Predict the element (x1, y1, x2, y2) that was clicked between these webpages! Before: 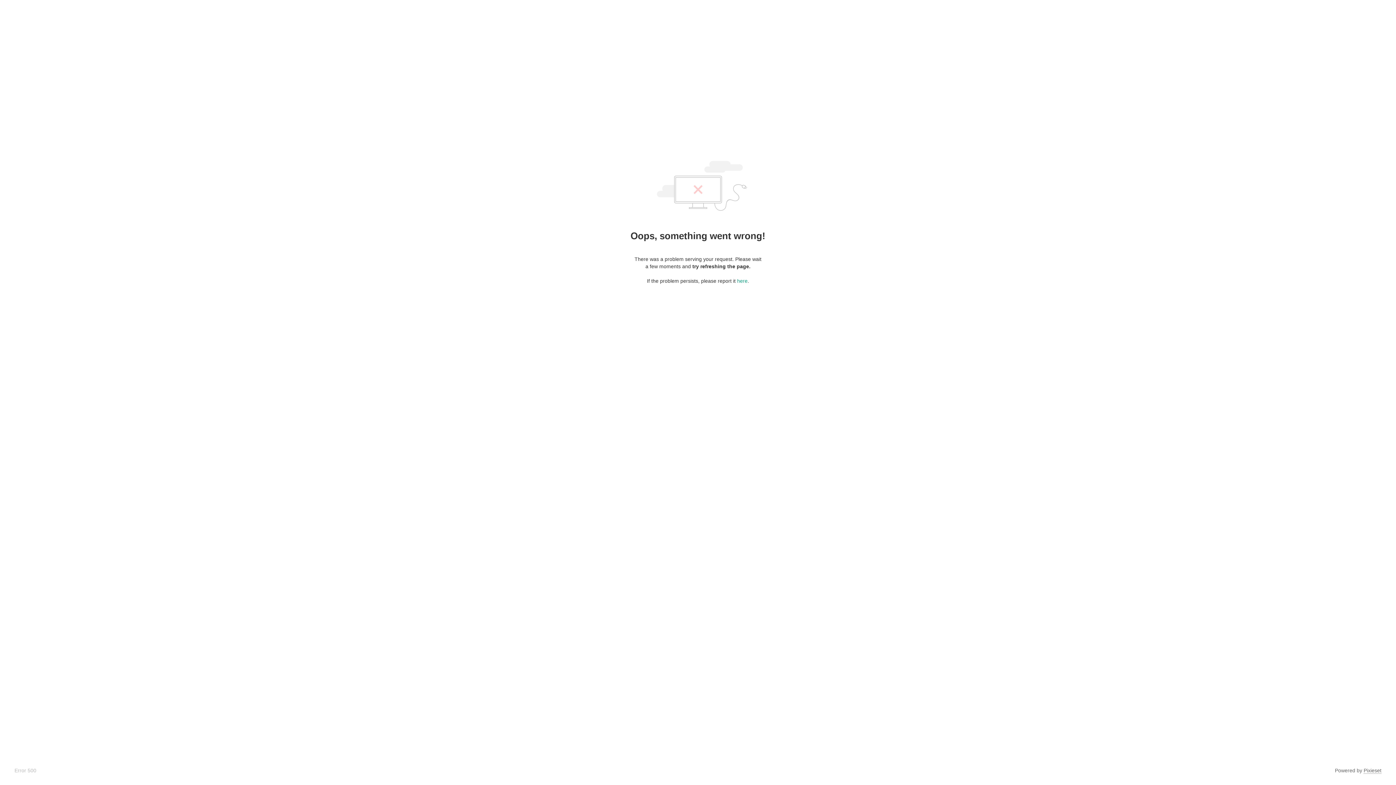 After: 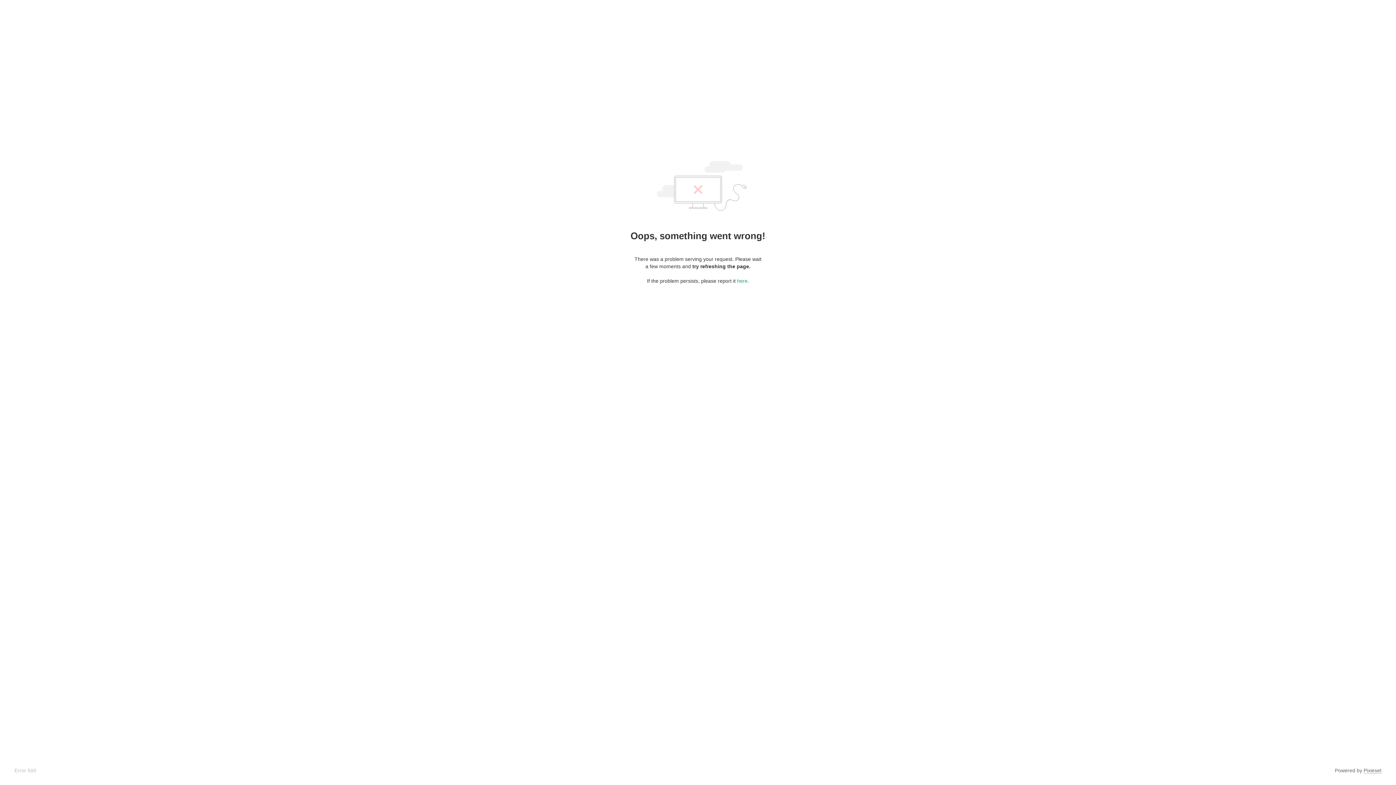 Action: label: Pixieset bbox: (1364, 768, 1381, 774)